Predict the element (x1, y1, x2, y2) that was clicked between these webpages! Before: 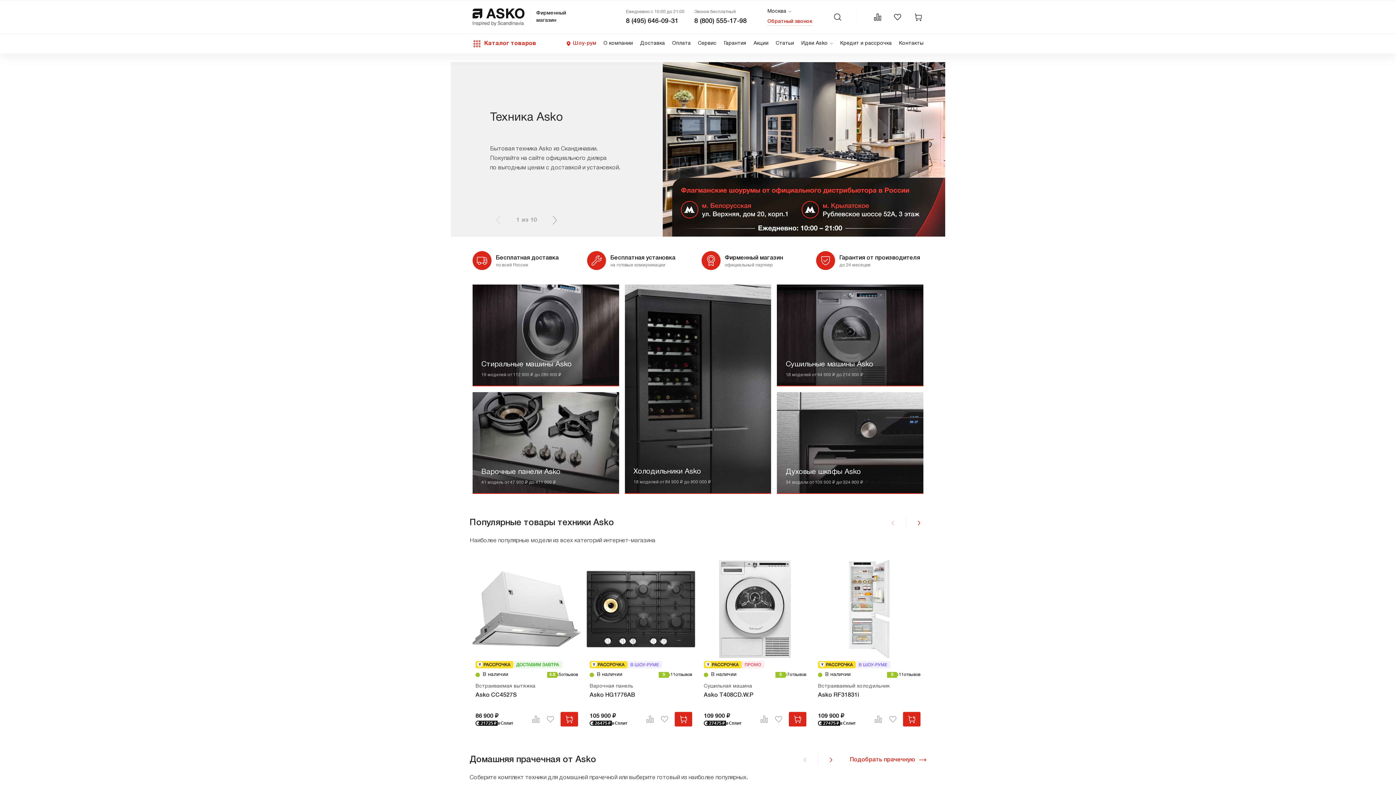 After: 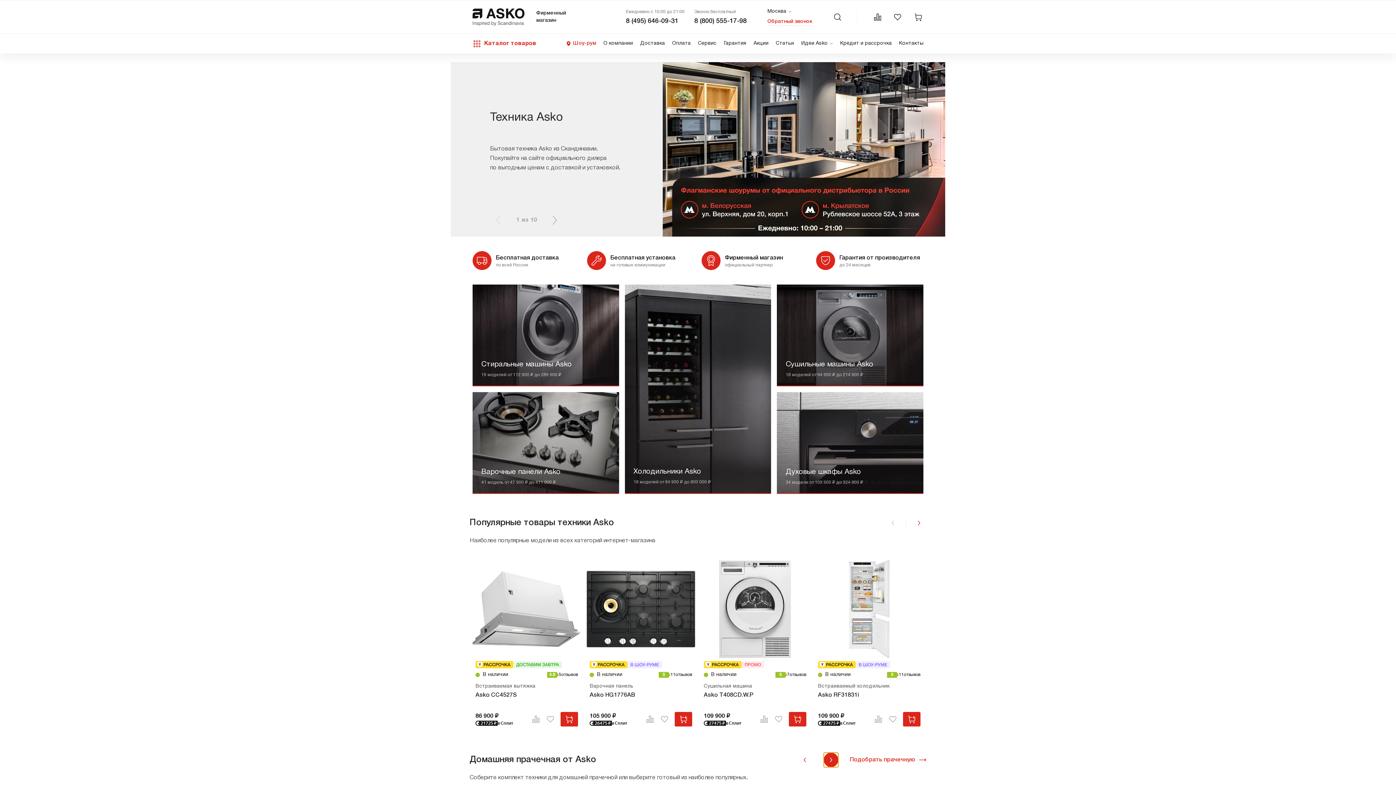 Action: bbox: (824, 753, 838, 767) label: Next slide